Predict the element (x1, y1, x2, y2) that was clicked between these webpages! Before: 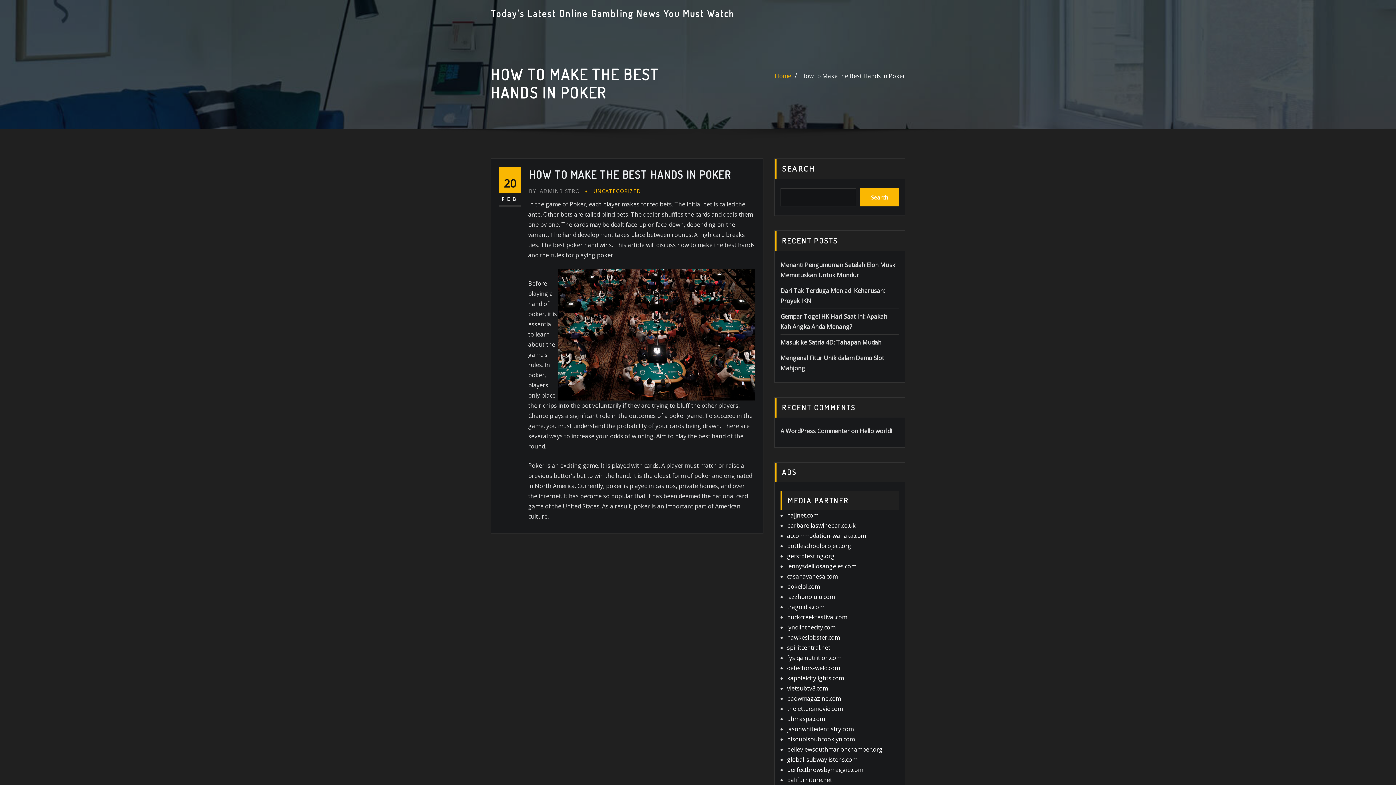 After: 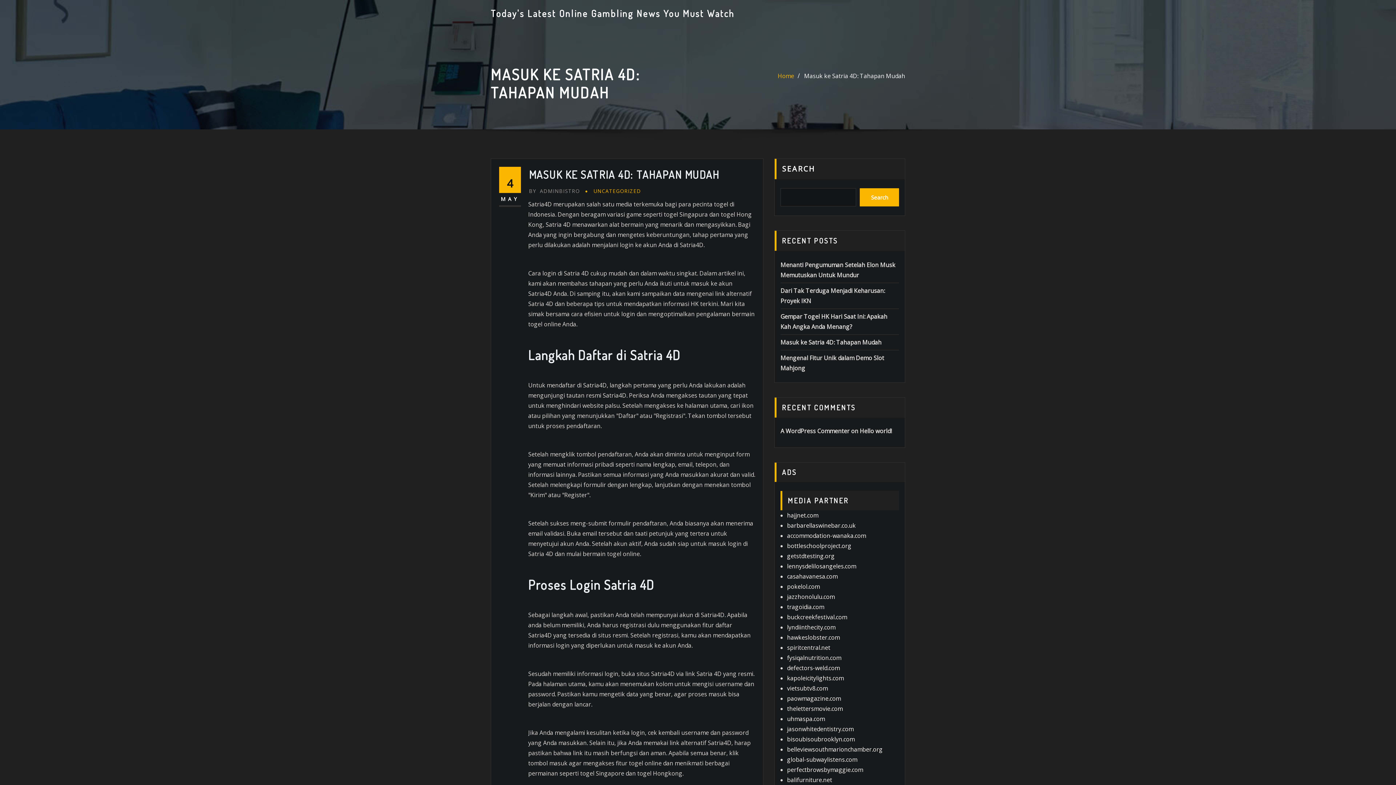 Action: label: Masuk ke Satria 4D: Tahapan Mudah bbox: (780, 338, 881, 346)